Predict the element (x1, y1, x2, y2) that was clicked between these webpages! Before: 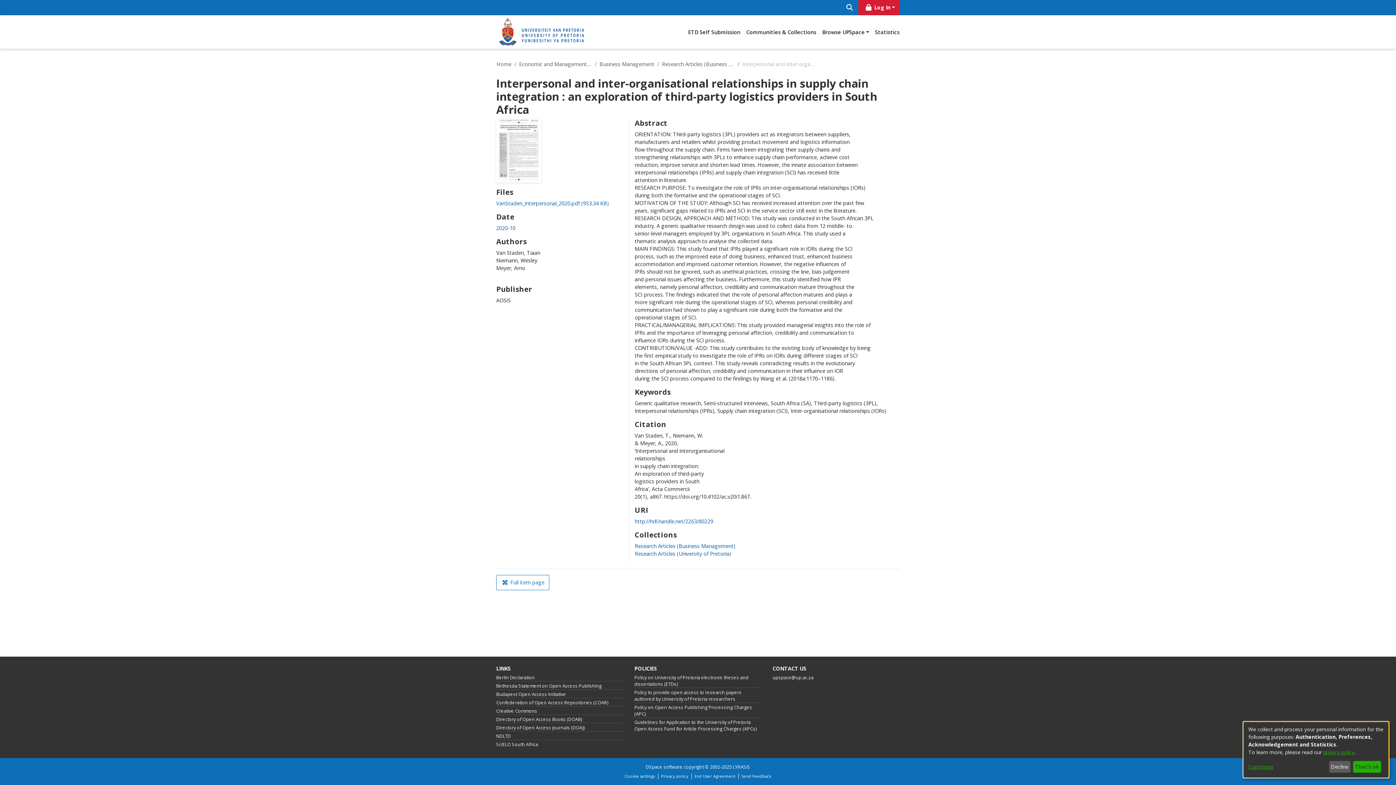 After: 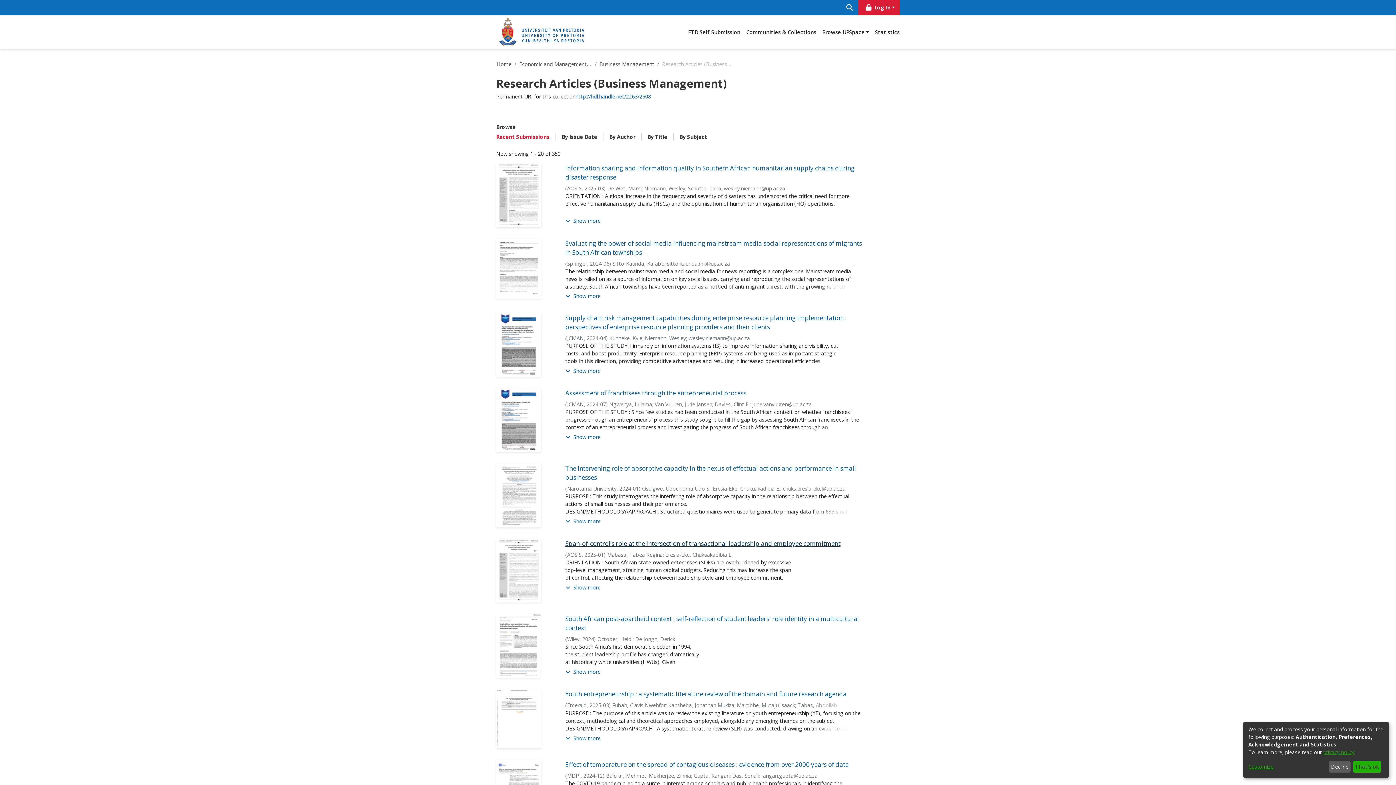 Action: label: Research Articles (Business Management)
 bbox: (634, 500, 735, 507)